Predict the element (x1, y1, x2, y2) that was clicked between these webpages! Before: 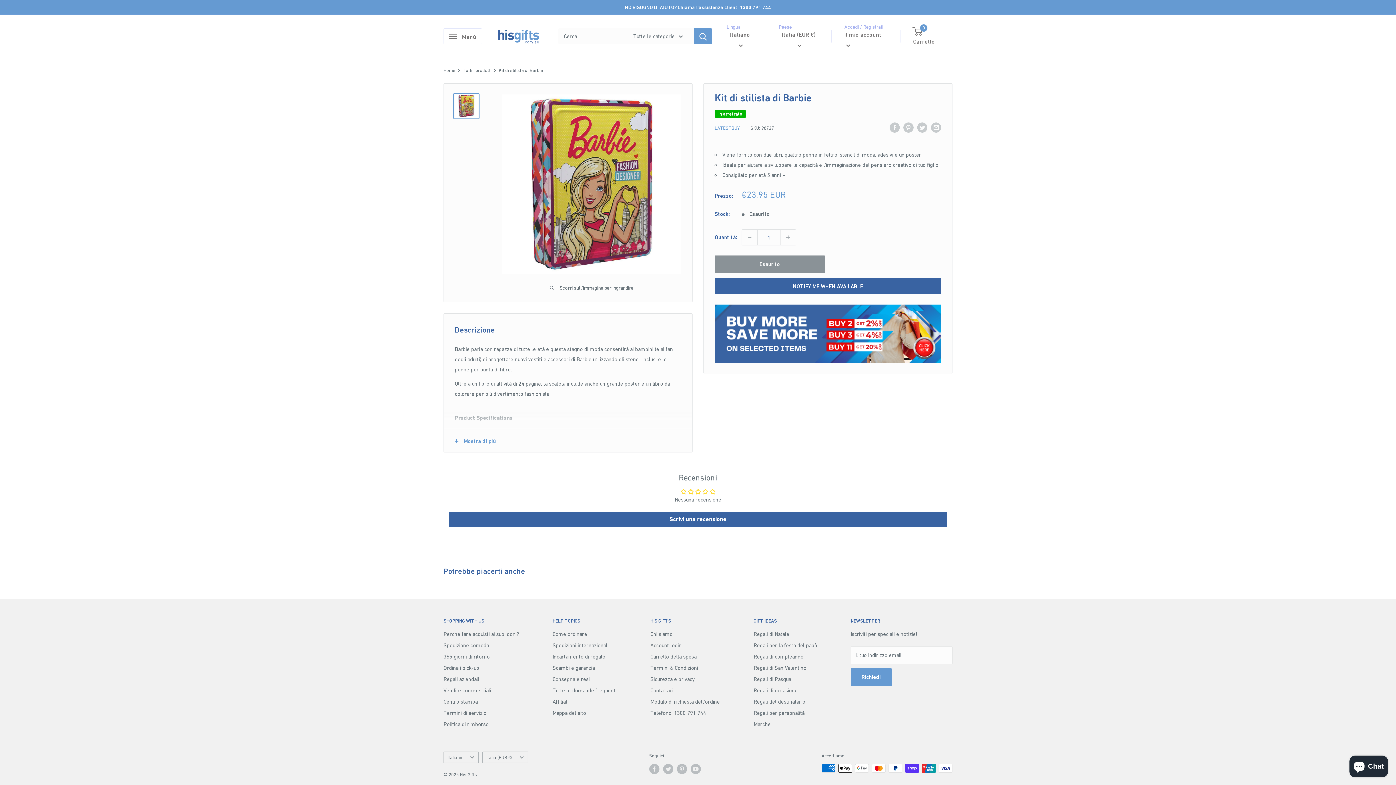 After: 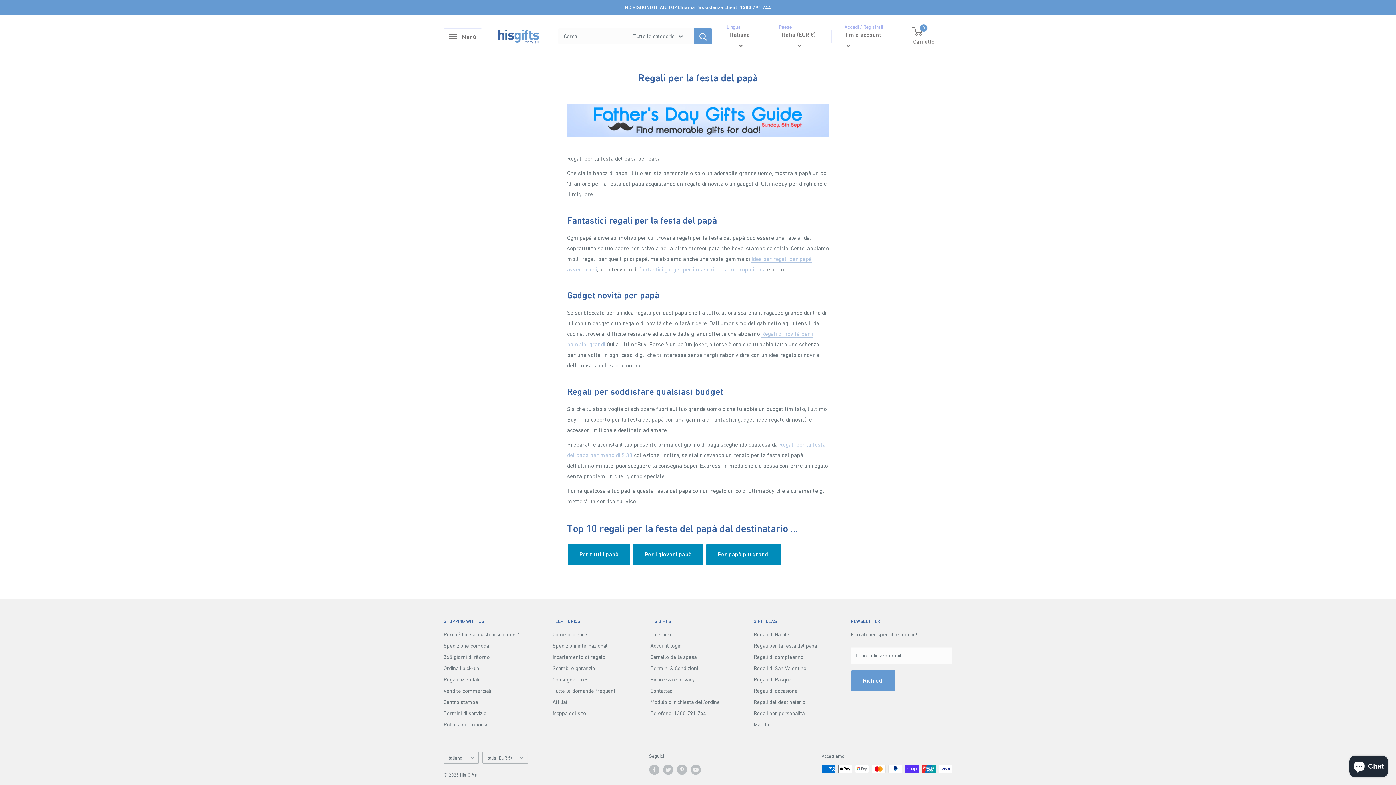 Action: label: Regali per la festa del papà bbox: (753, 640, 825, 651)